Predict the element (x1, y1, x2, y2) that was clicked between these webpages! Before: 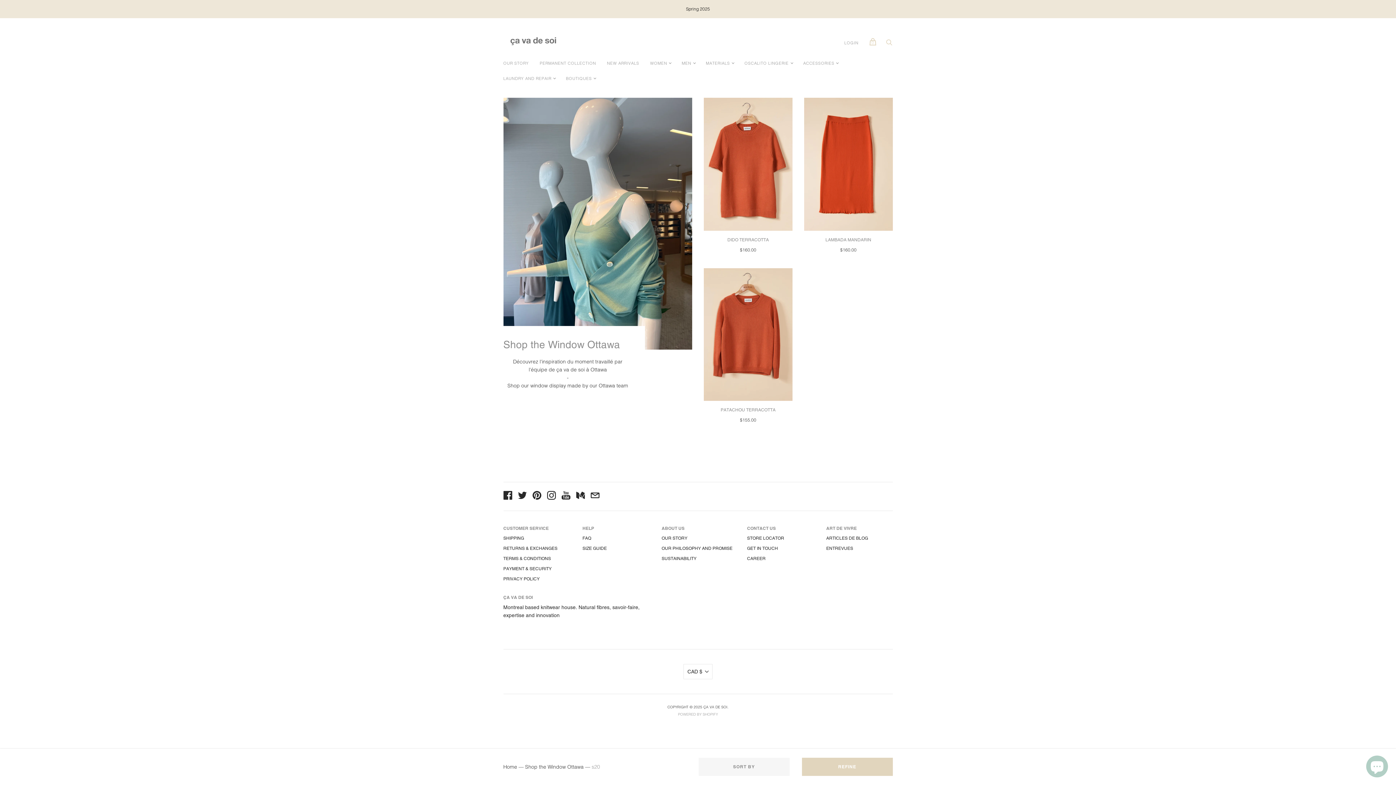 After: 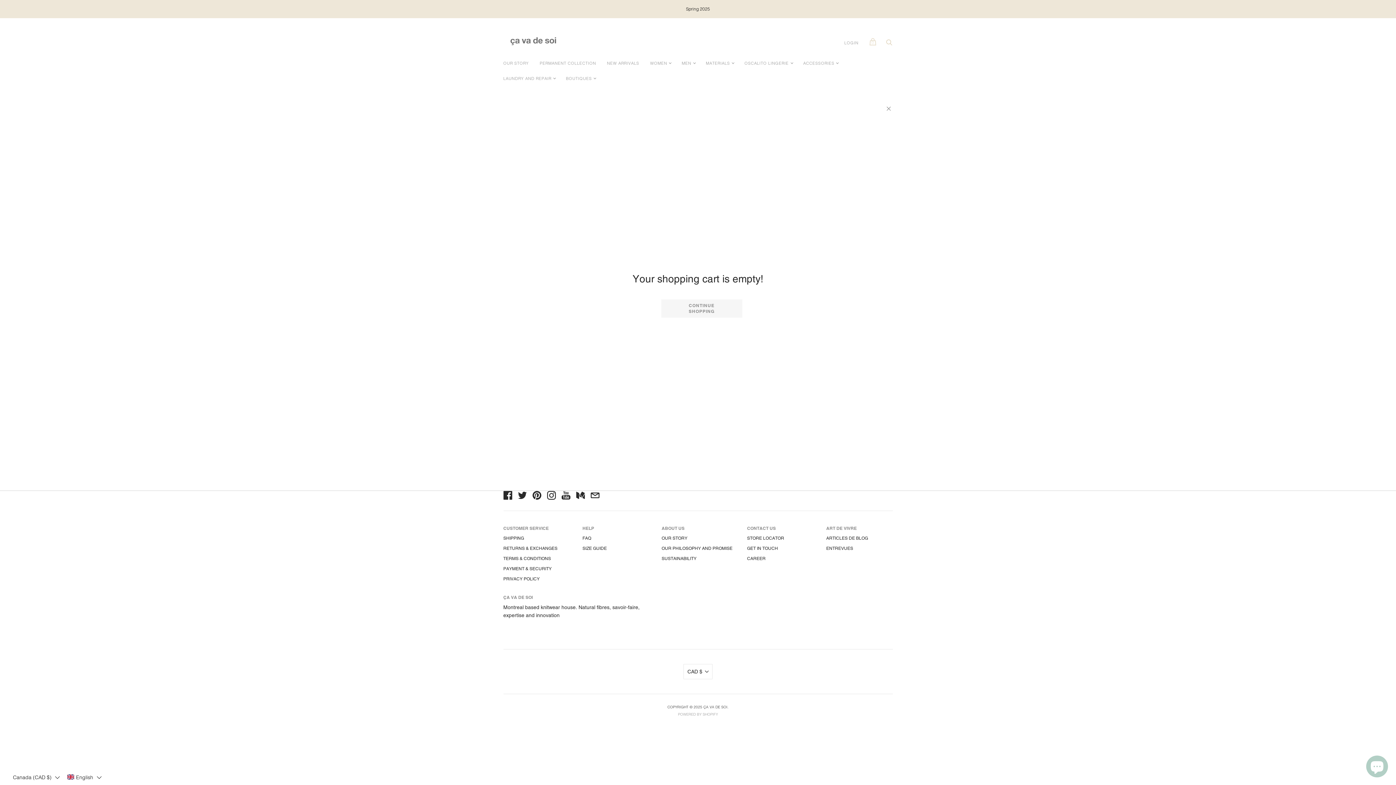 Action: label: View cart bbox: (866, 34, 879, 49)